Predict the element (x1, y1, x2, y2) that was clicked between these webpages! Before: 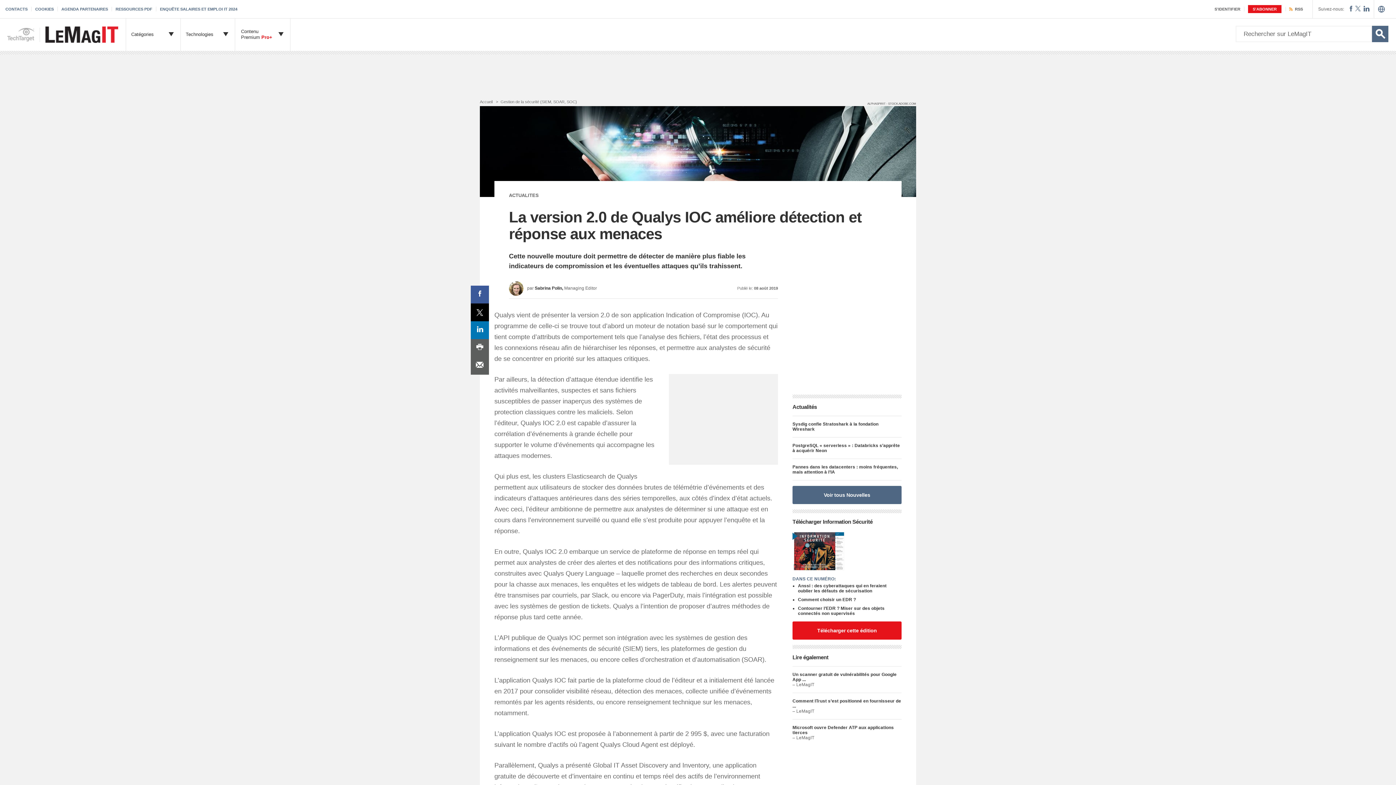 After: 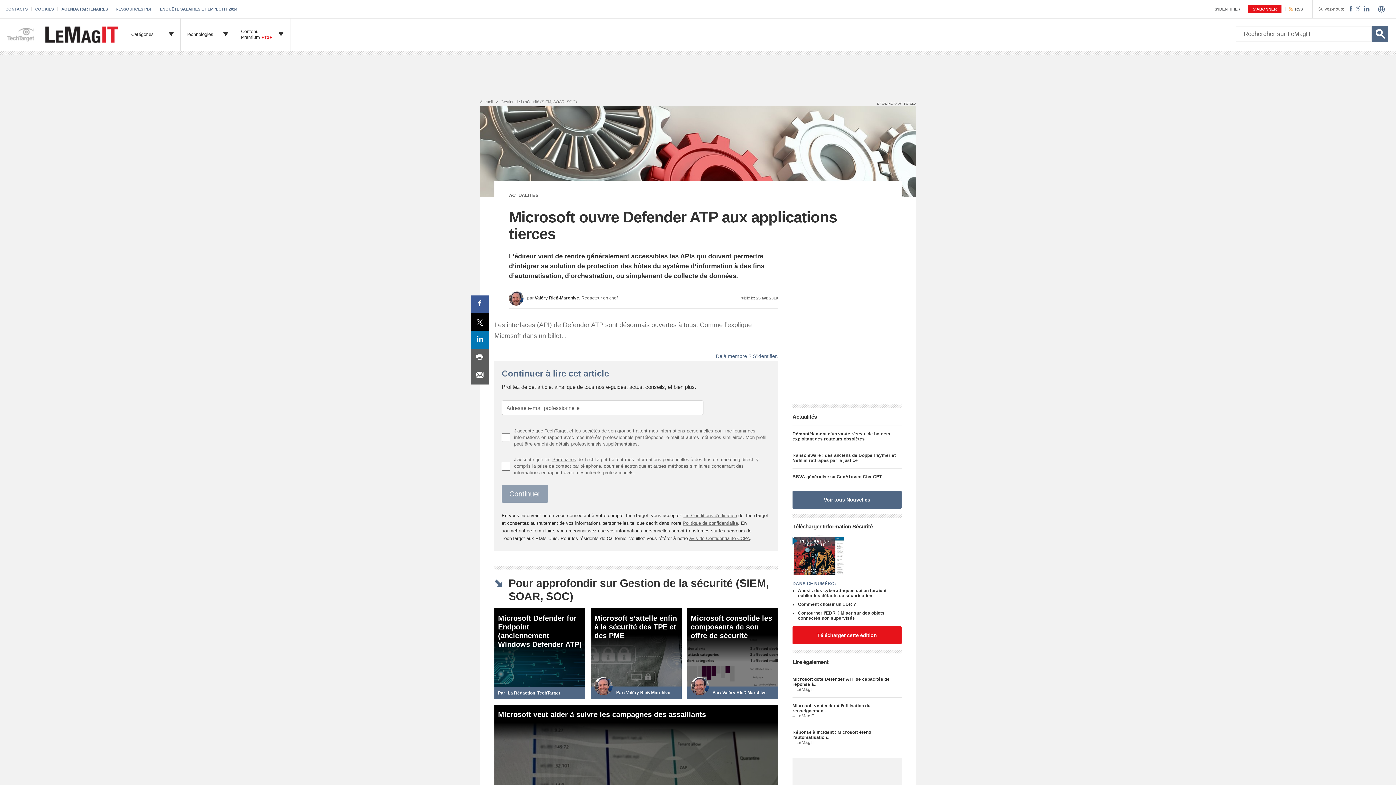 Action: label: Microsoft ouvre Defender ATP aux applications tierces bbox: (792, 725, 894, 735)